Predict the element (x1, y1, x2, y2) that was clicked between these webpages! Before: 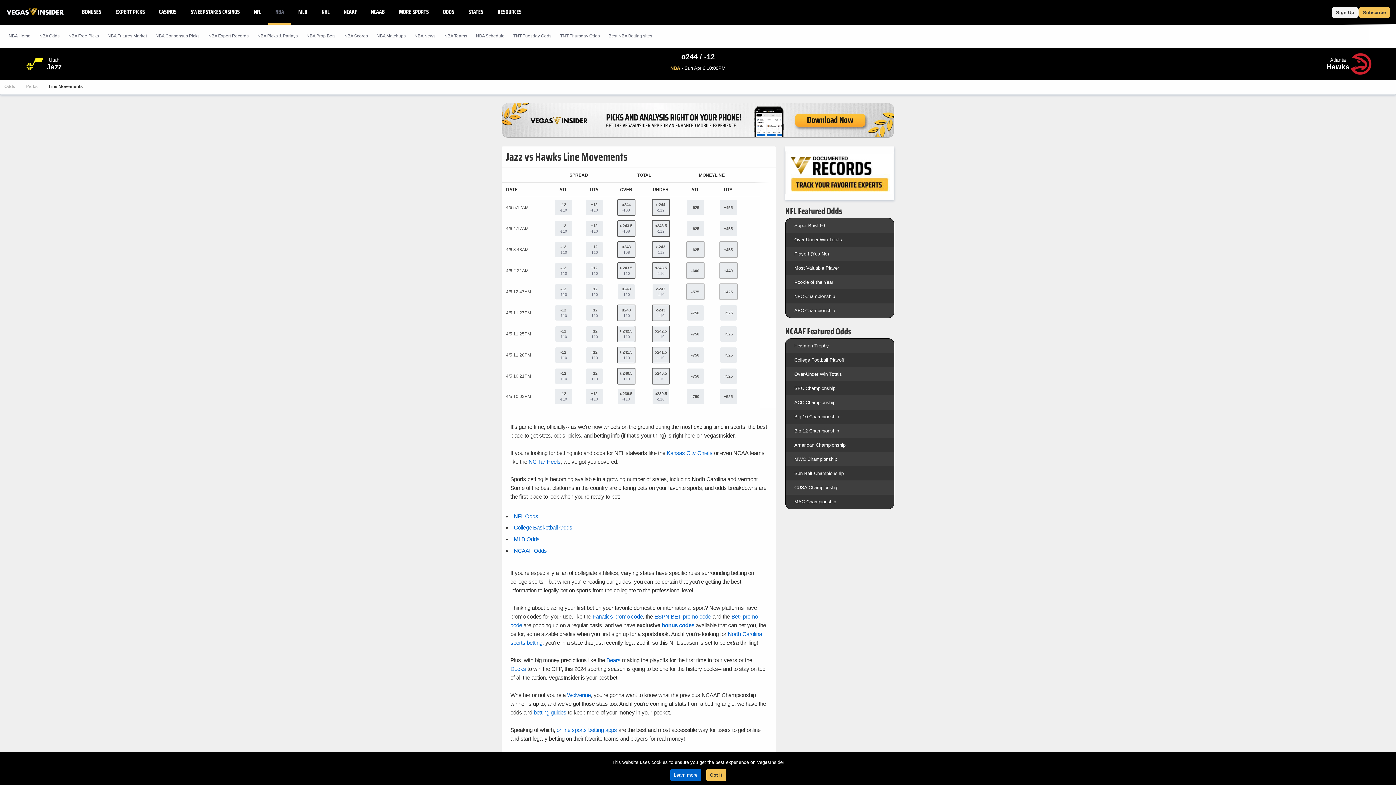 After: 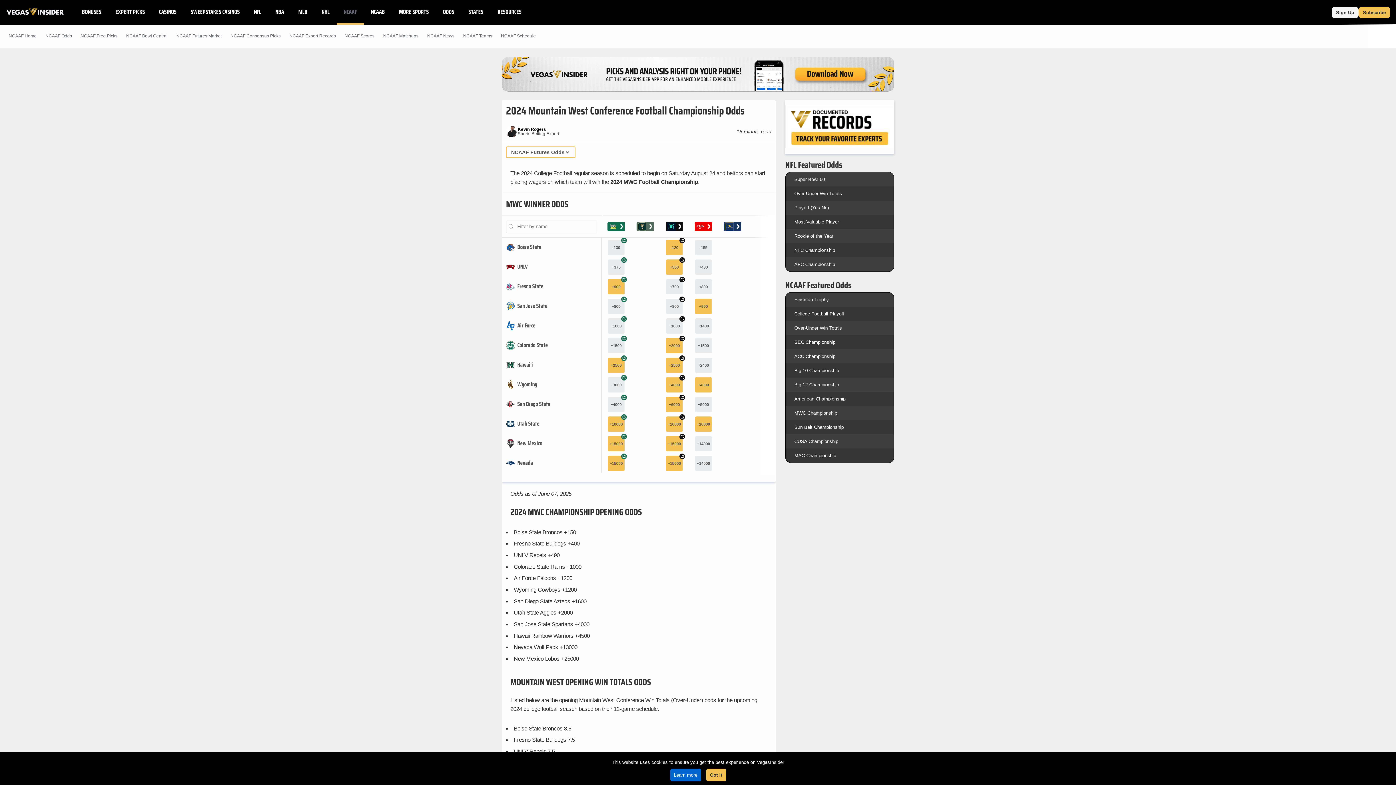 Action: label: MWC Championship bbox: (794, 456, 837, 462)